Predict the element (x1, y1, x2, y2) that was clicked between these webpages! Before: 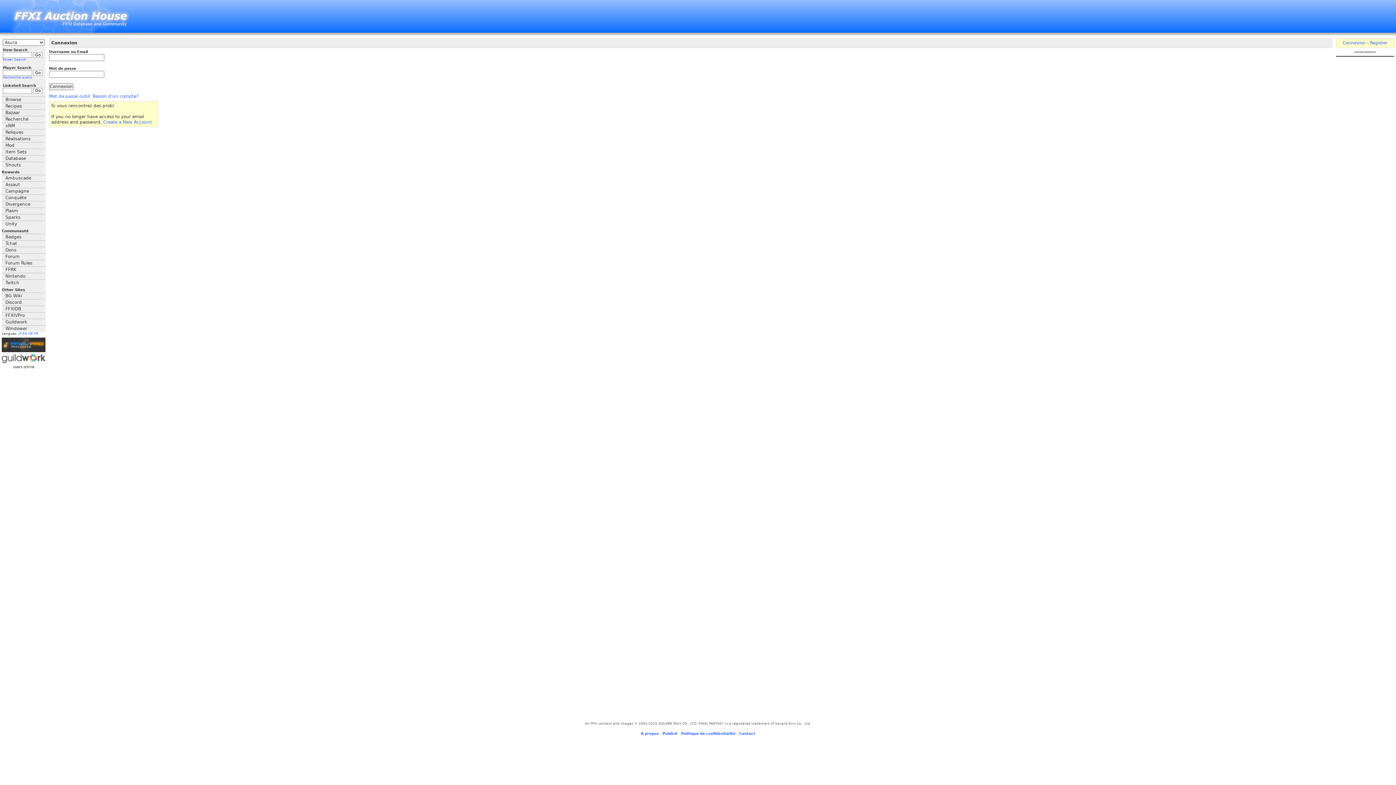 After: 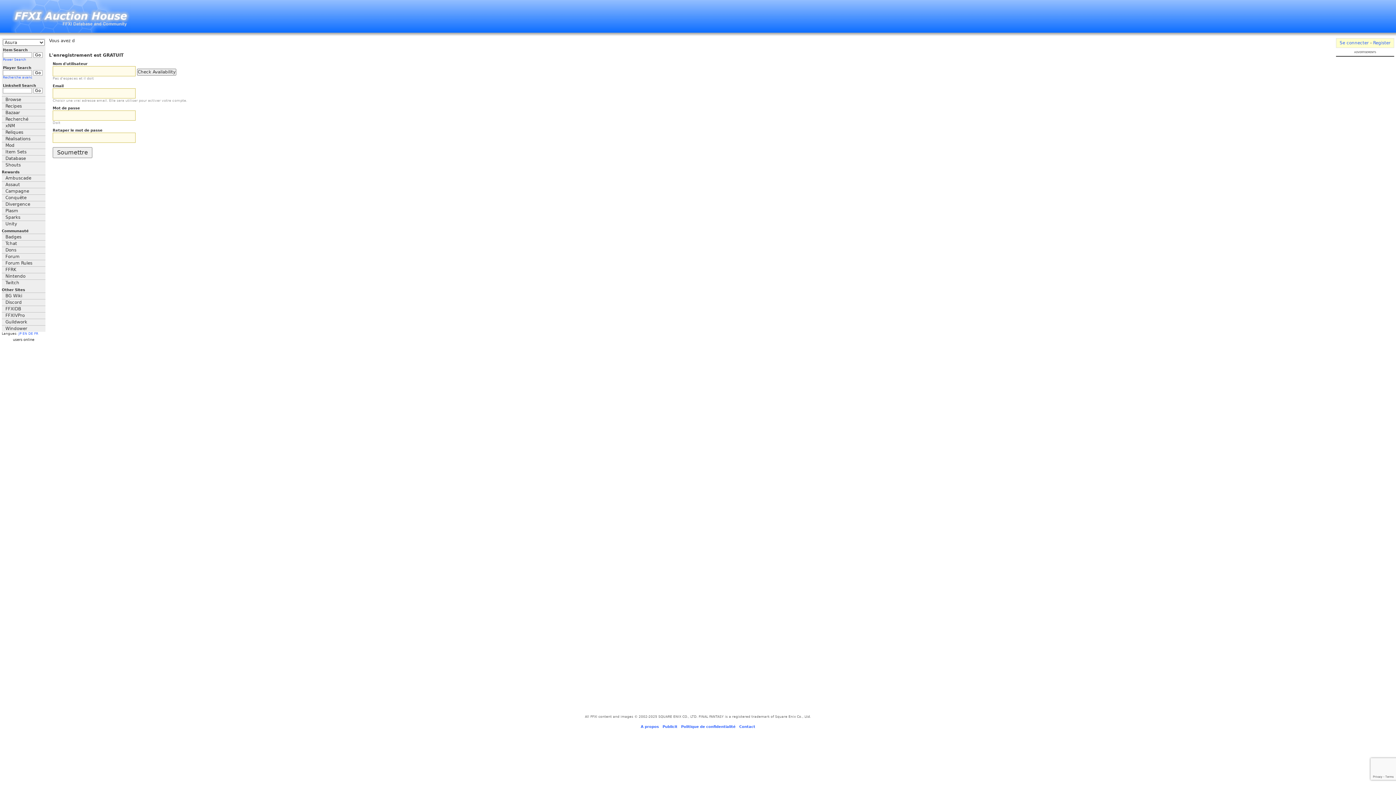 Action: label: Create a New Account bbox: (103, 119, 152, 124)